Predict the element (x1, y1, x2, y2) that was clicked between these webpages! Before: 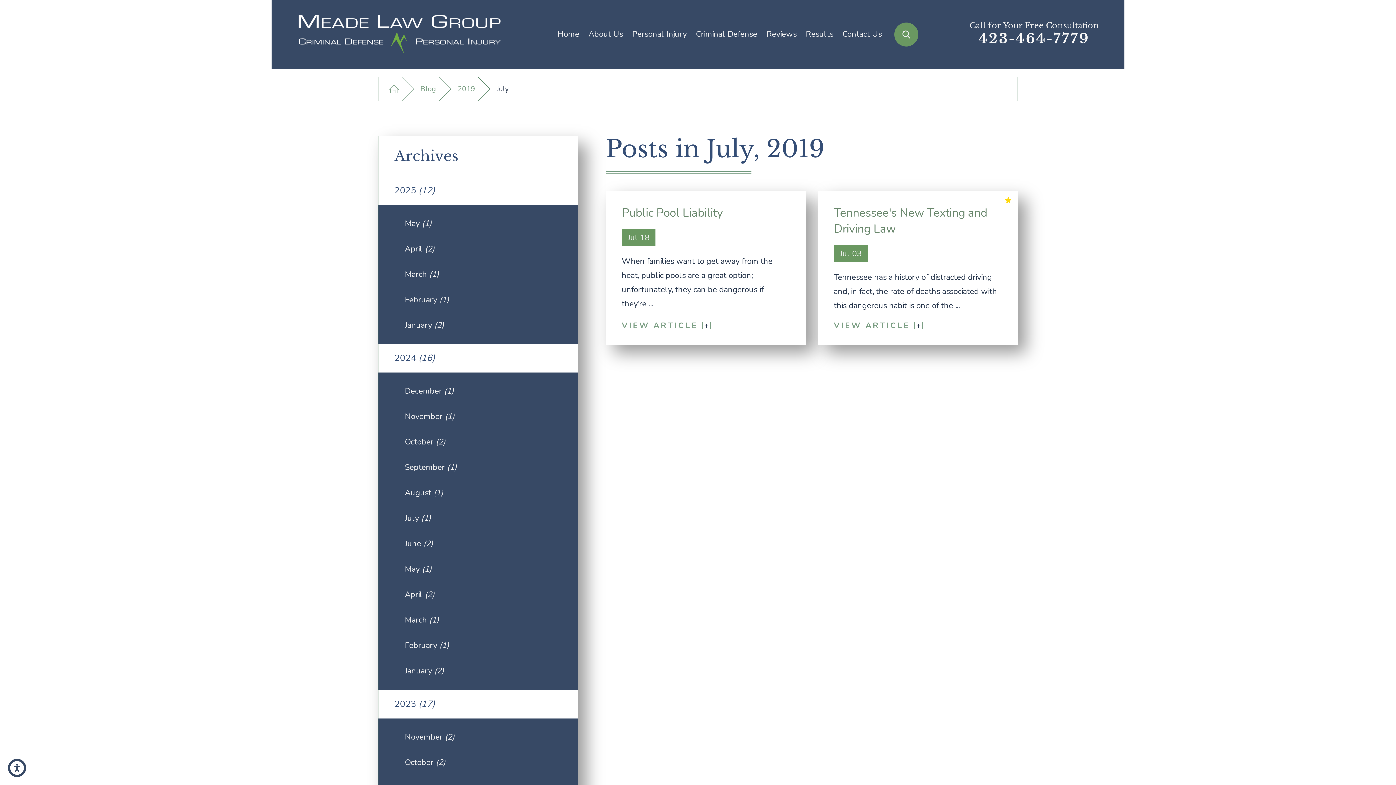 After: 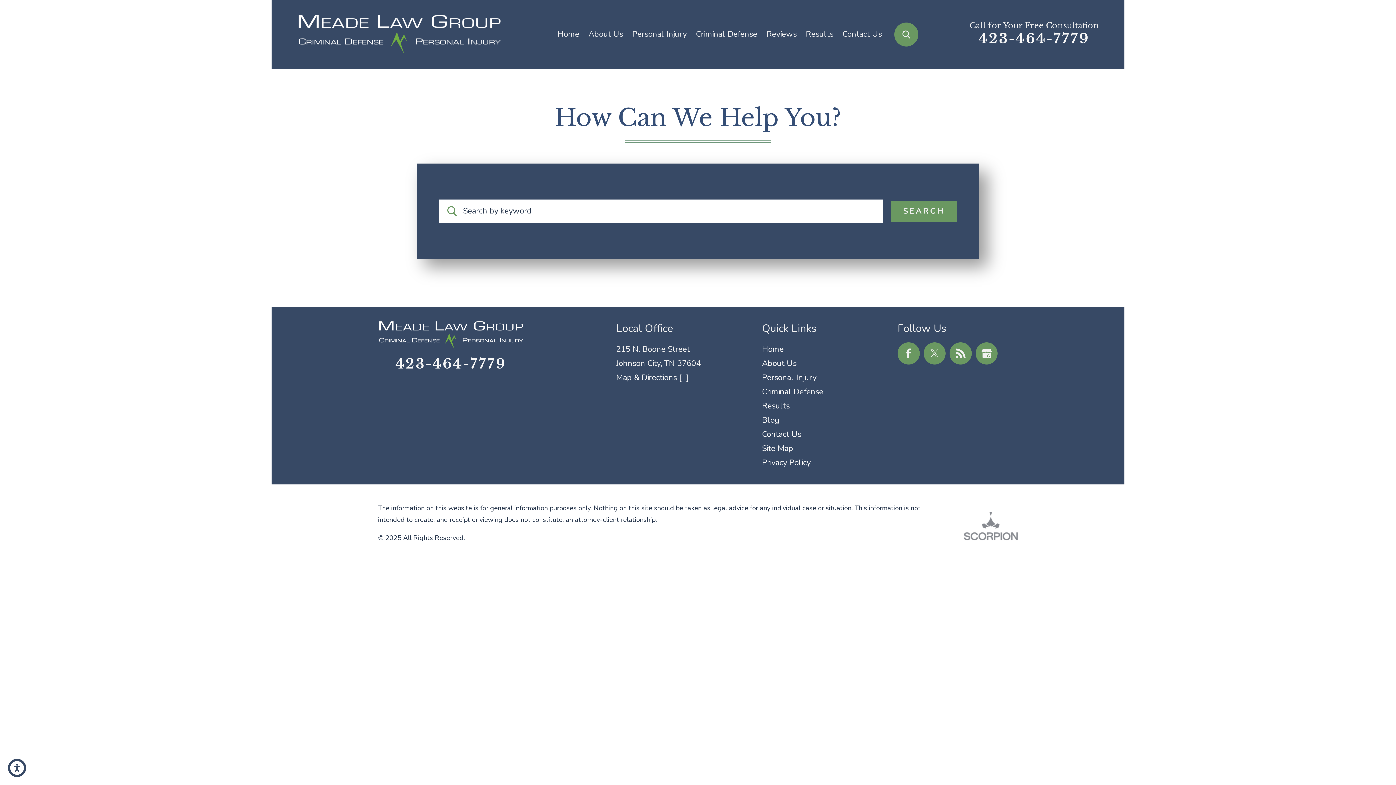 Action: label: Search Our Site bbox: (894, 22, 918, 46)